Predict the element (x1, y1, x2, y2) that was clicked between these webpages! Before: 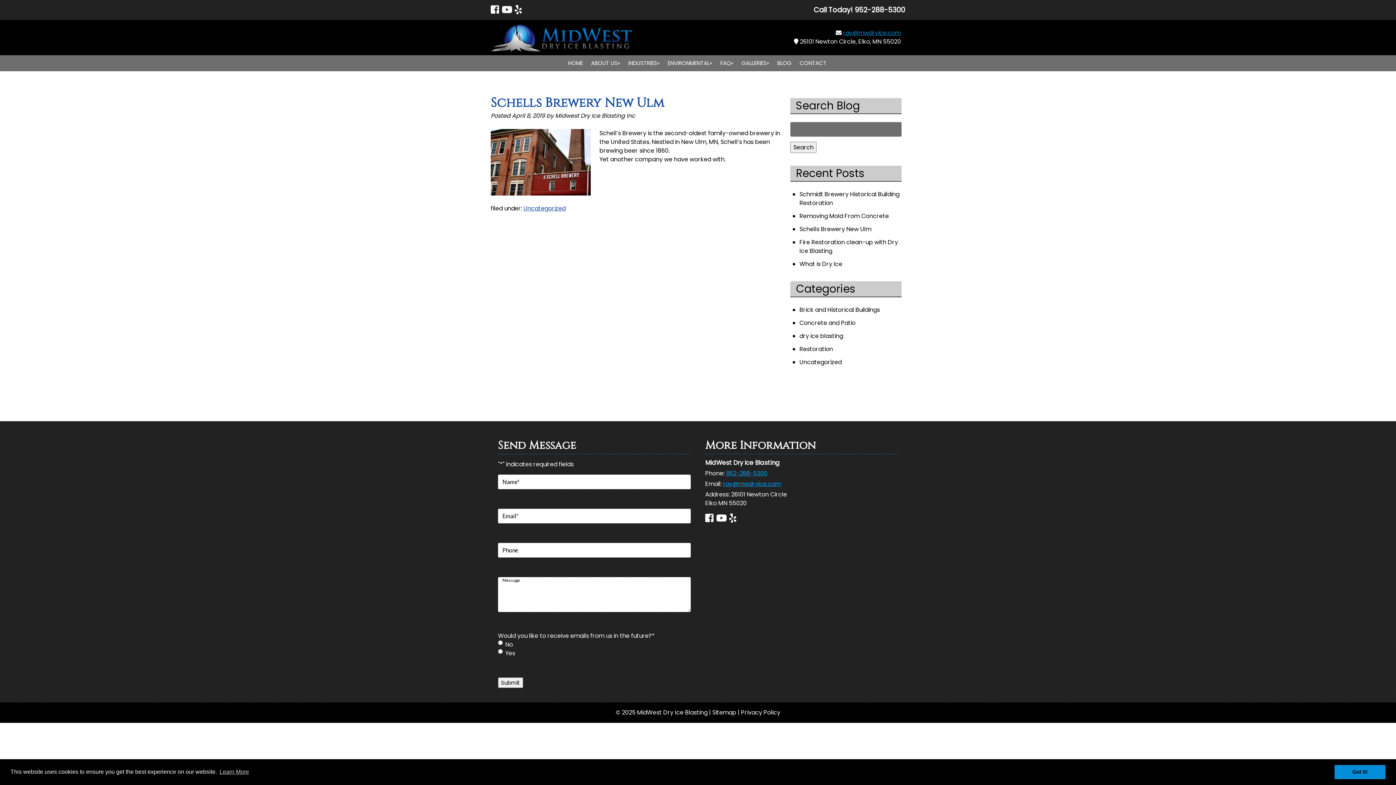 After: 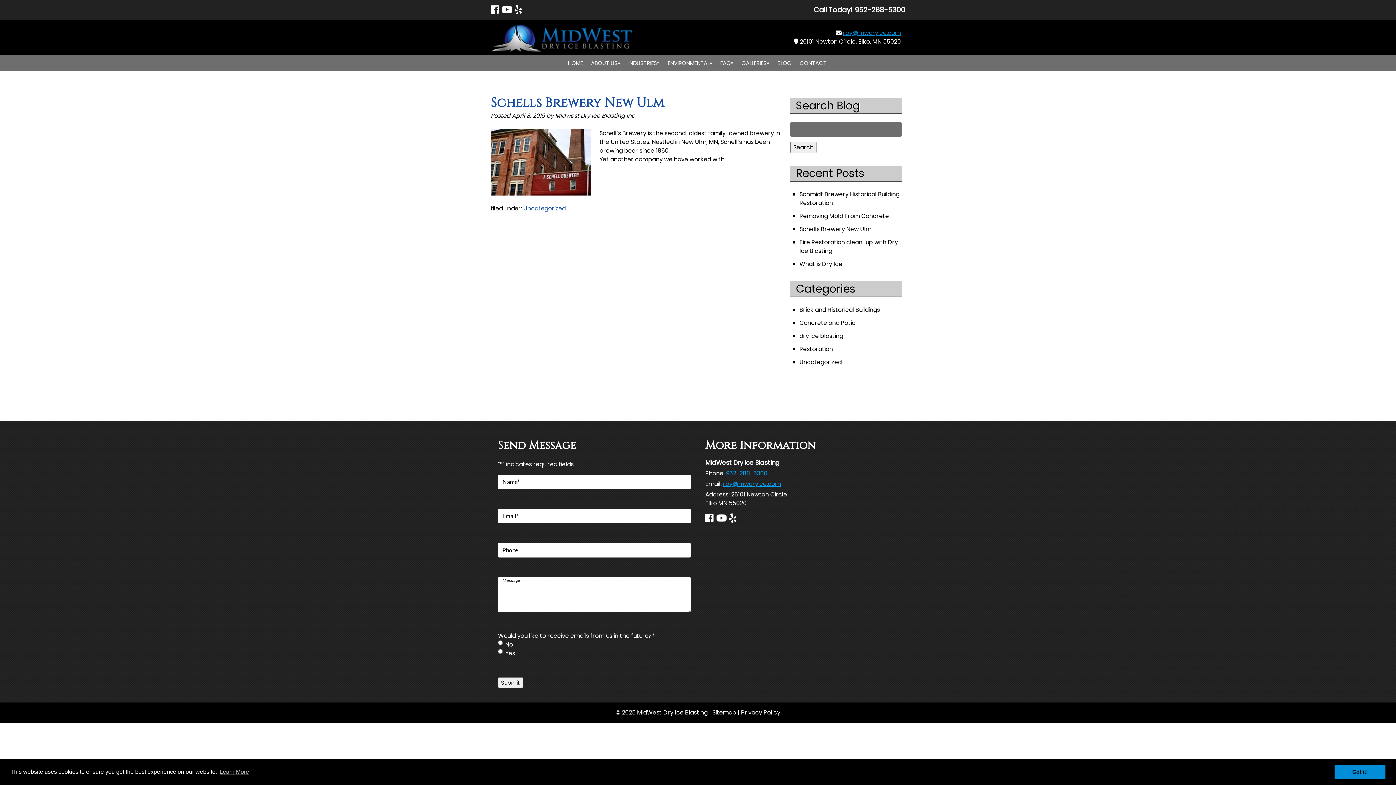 Action: label: Schells Brewery New Ulm bbox: (799, 225, 871, 233)